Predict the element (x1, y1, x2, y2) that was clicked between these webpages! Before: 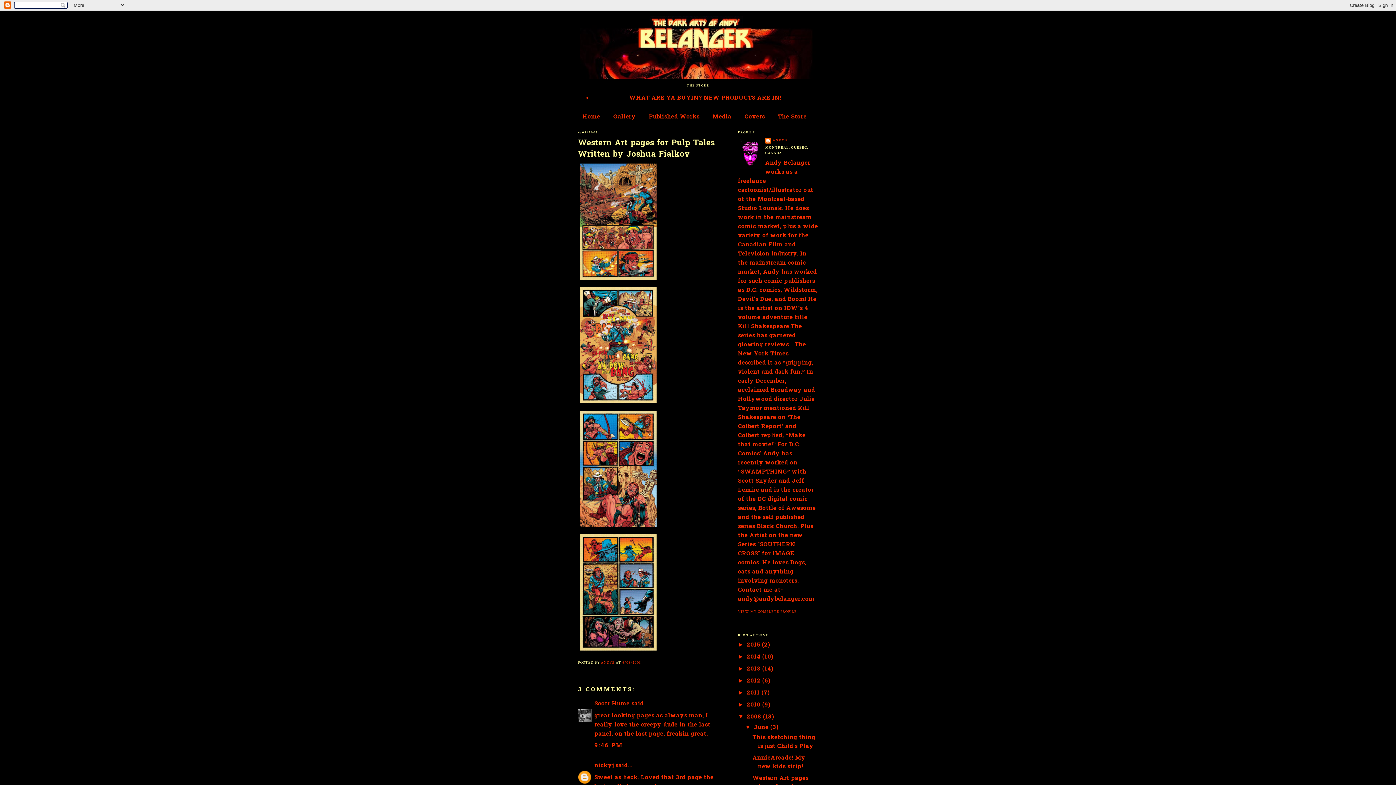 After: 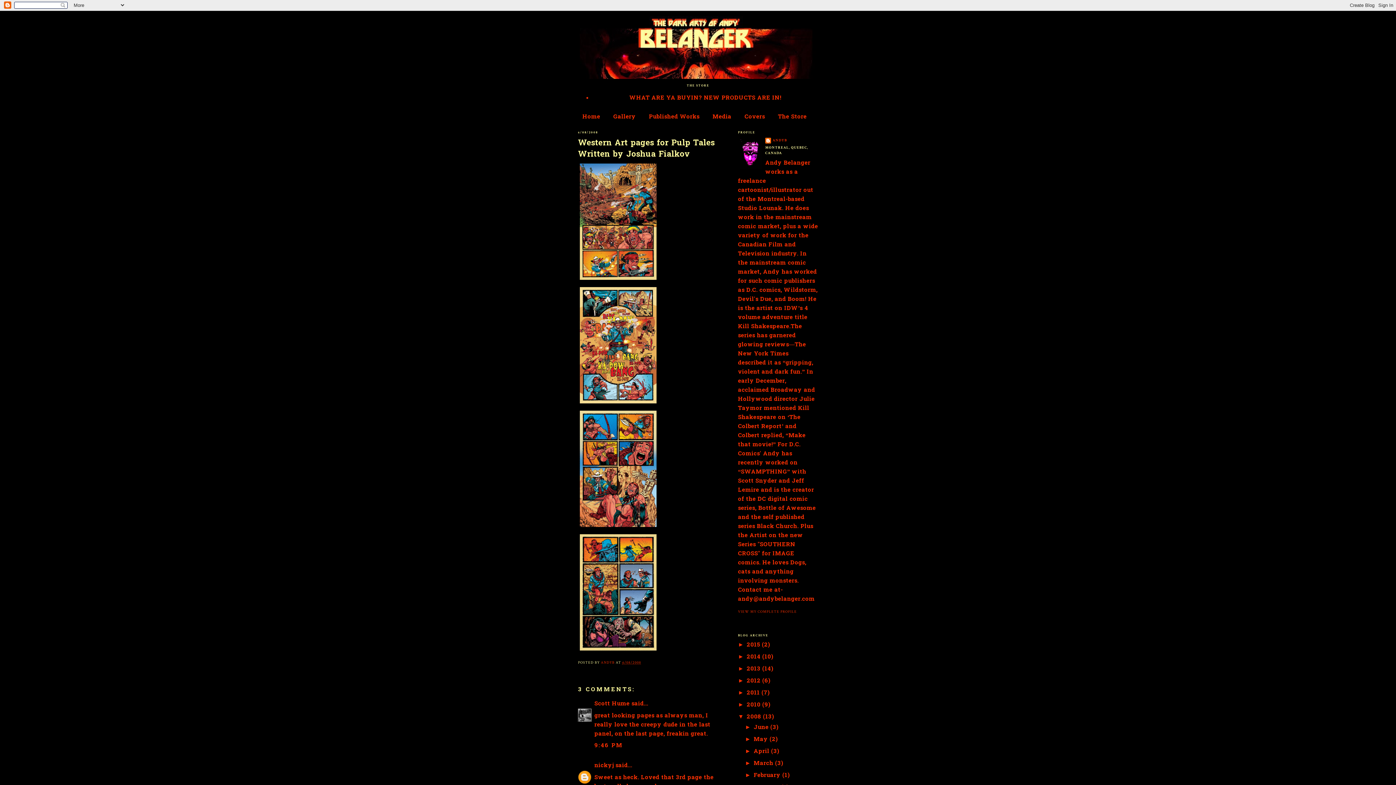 Action: bbox: (745, 724, 753, 730) label: ▼  